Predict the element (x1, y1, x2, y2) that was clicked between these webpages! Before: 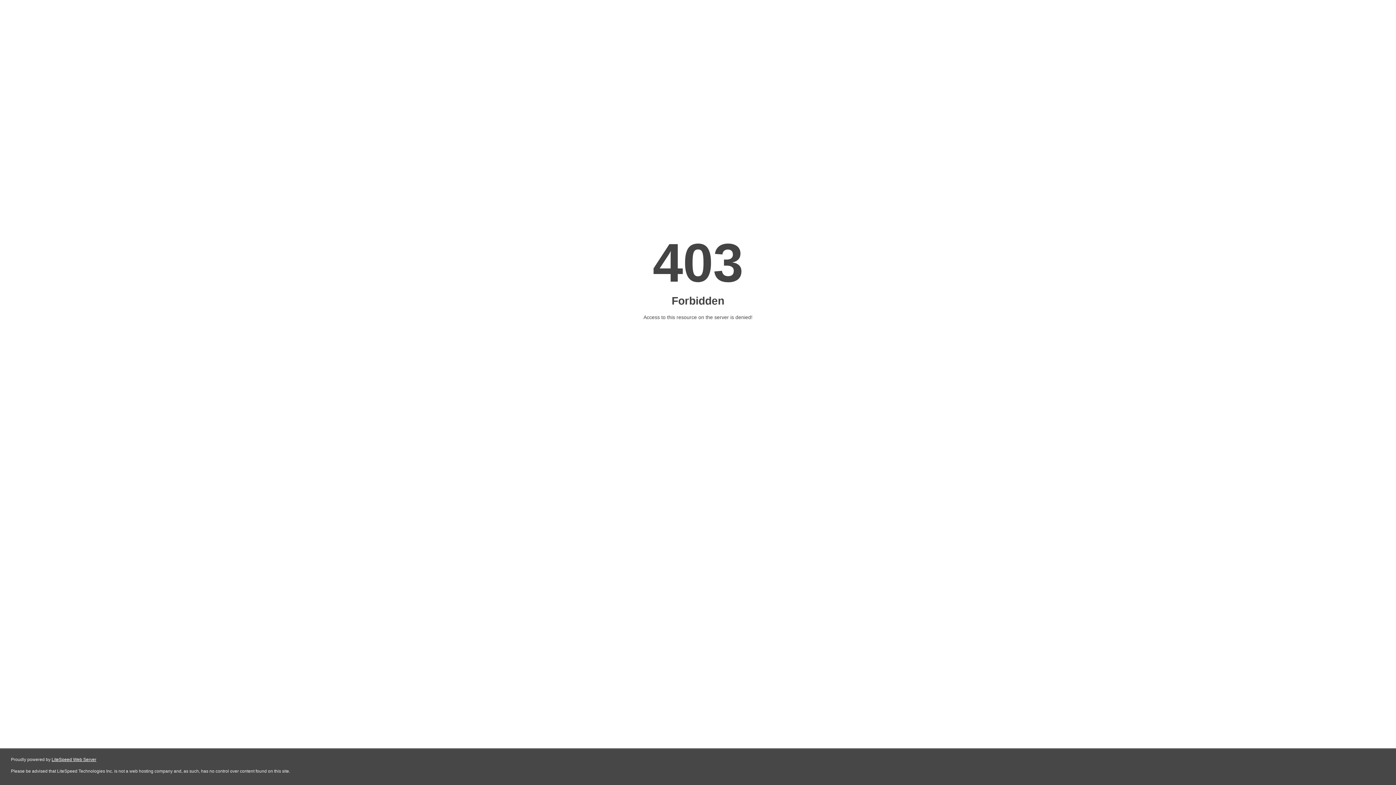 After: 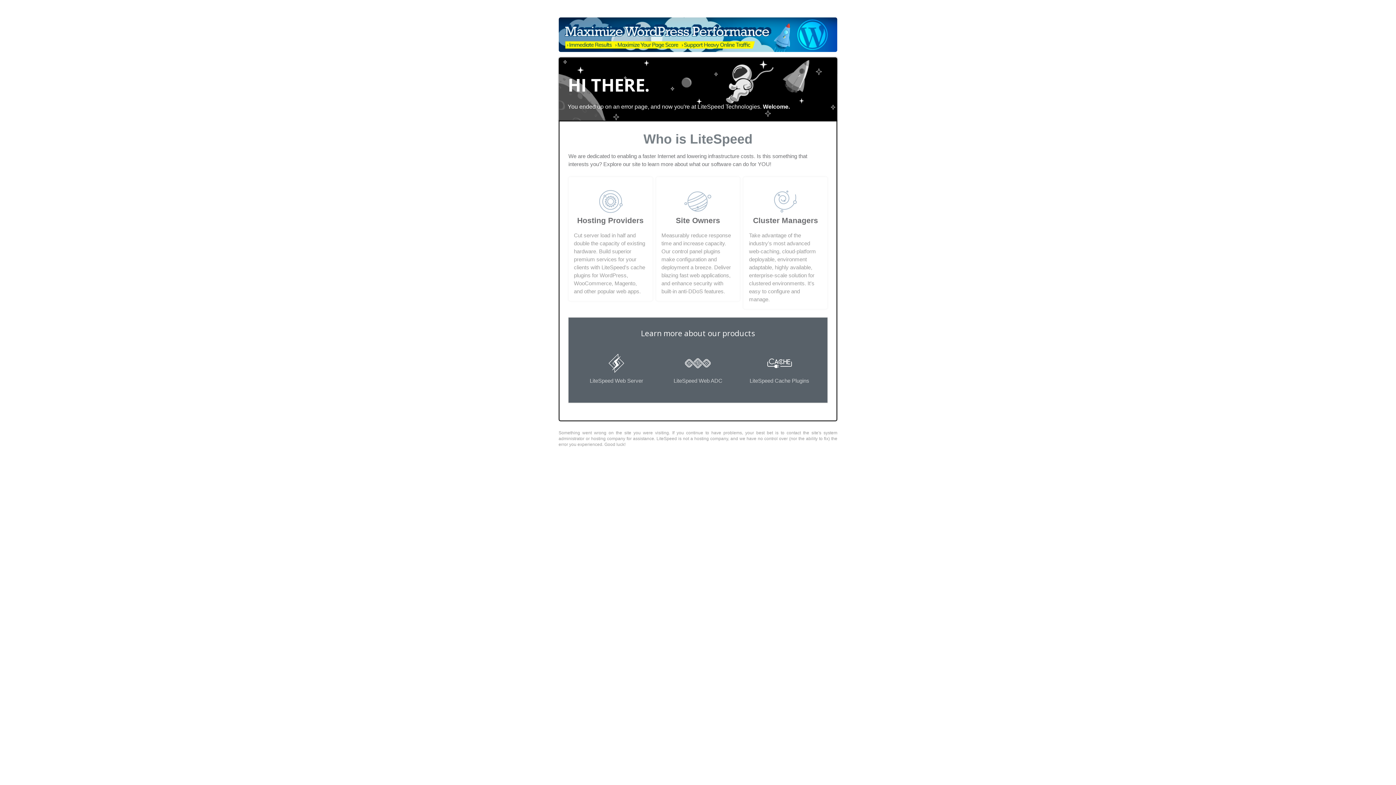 Action: bbox: (51, 757, 96, 762) label: LiteSpeed Web Server